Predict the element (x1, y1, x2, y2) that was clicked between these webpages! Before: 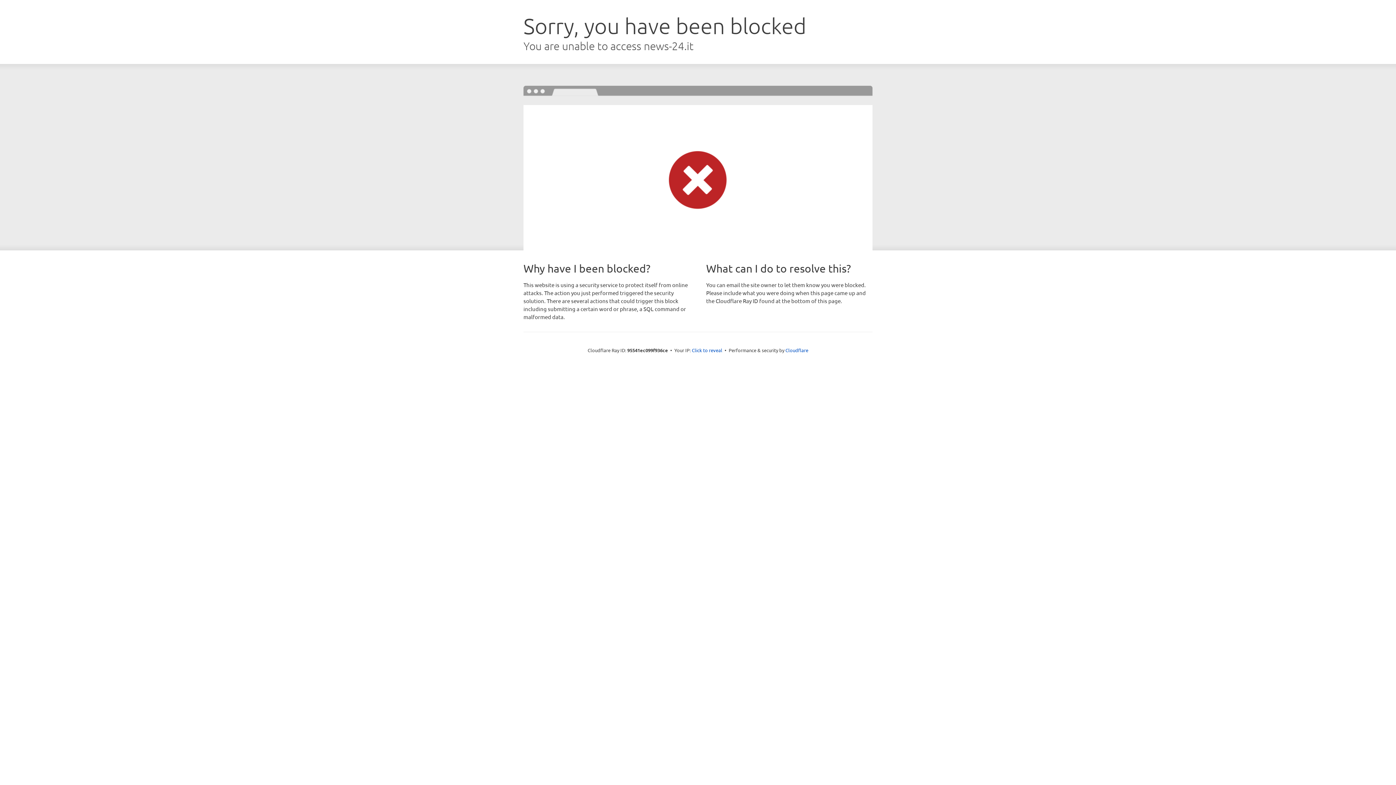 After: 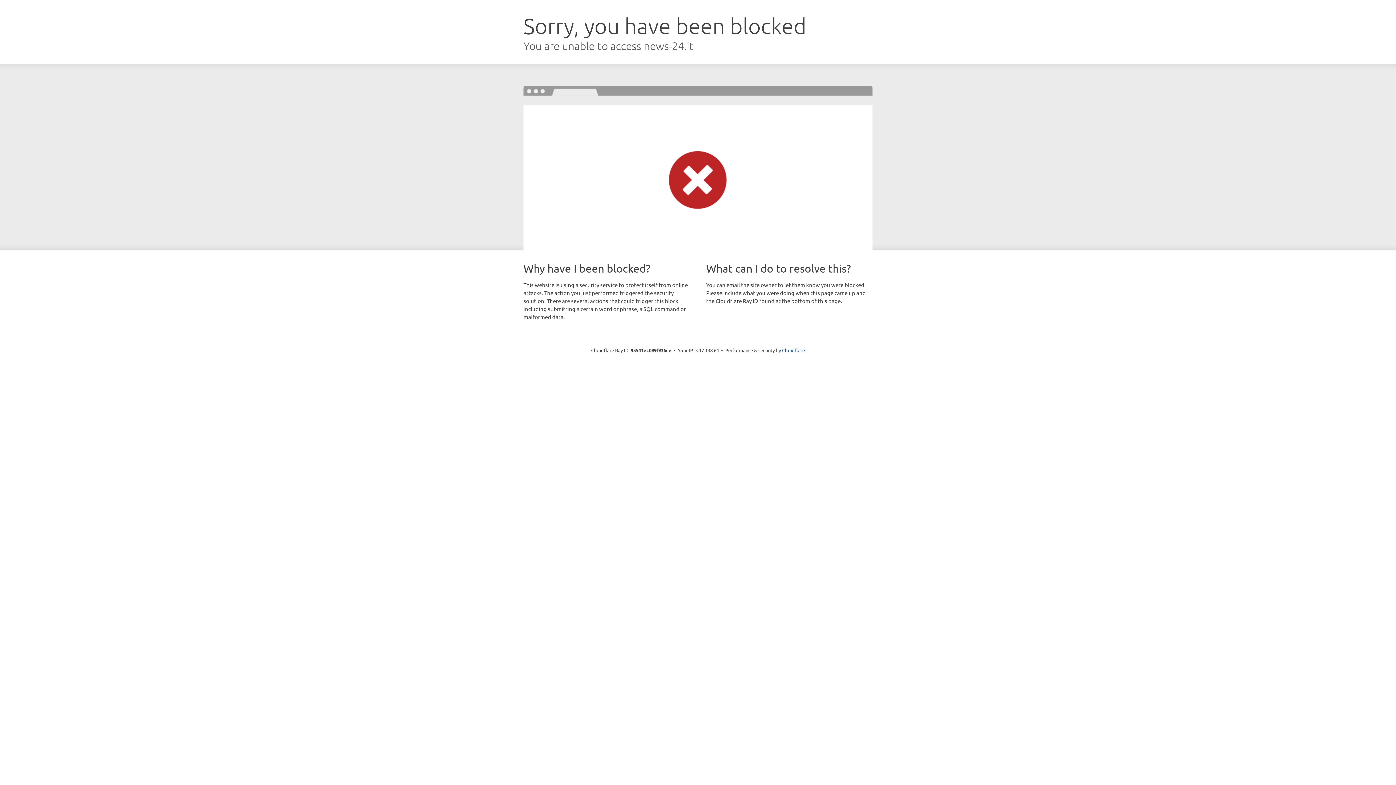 Action: label: Click to reveal bbox: (692, 346, 722, 353)